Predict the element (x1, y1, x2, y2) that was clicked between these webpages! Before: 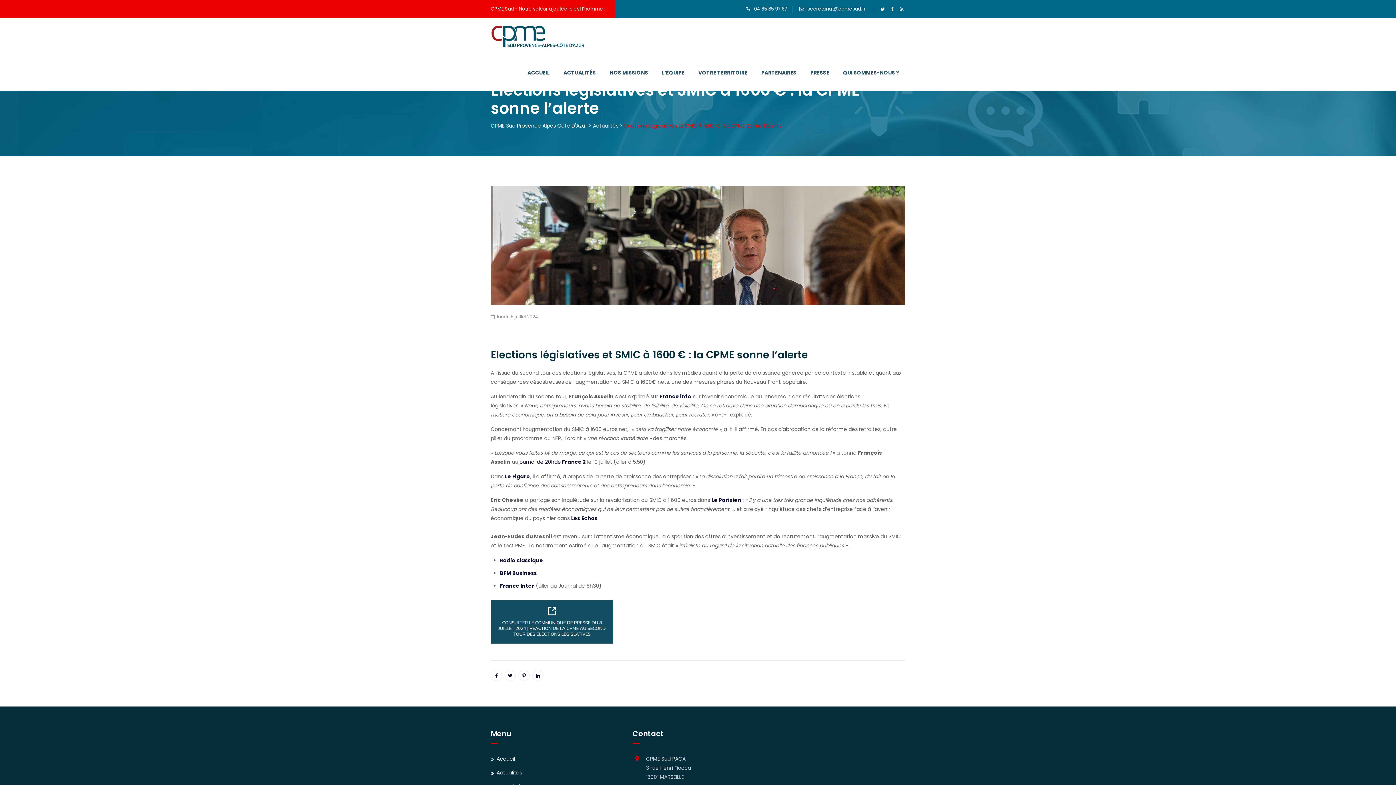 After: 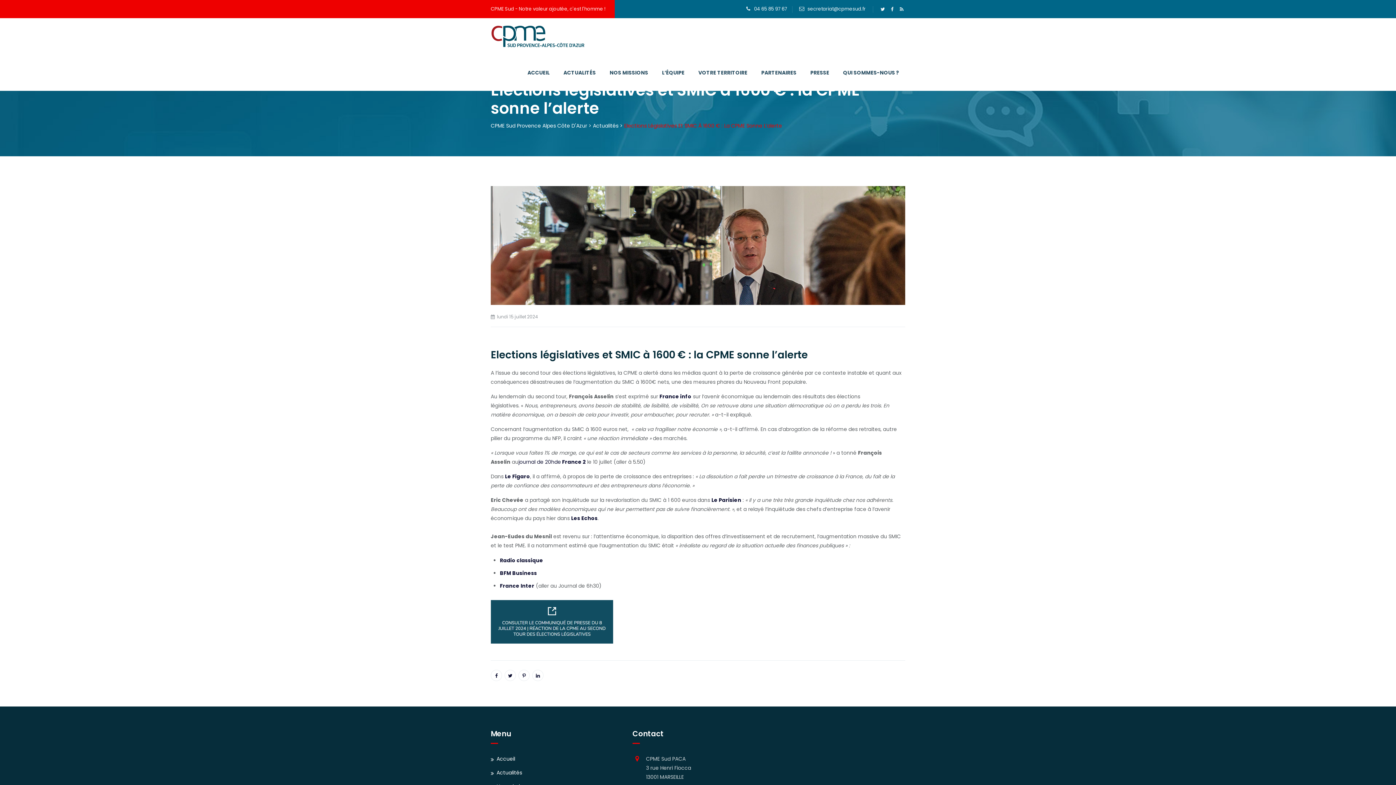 Action: bbox: (497, 313, 538, 319) label: lundi 15 juillet 2024